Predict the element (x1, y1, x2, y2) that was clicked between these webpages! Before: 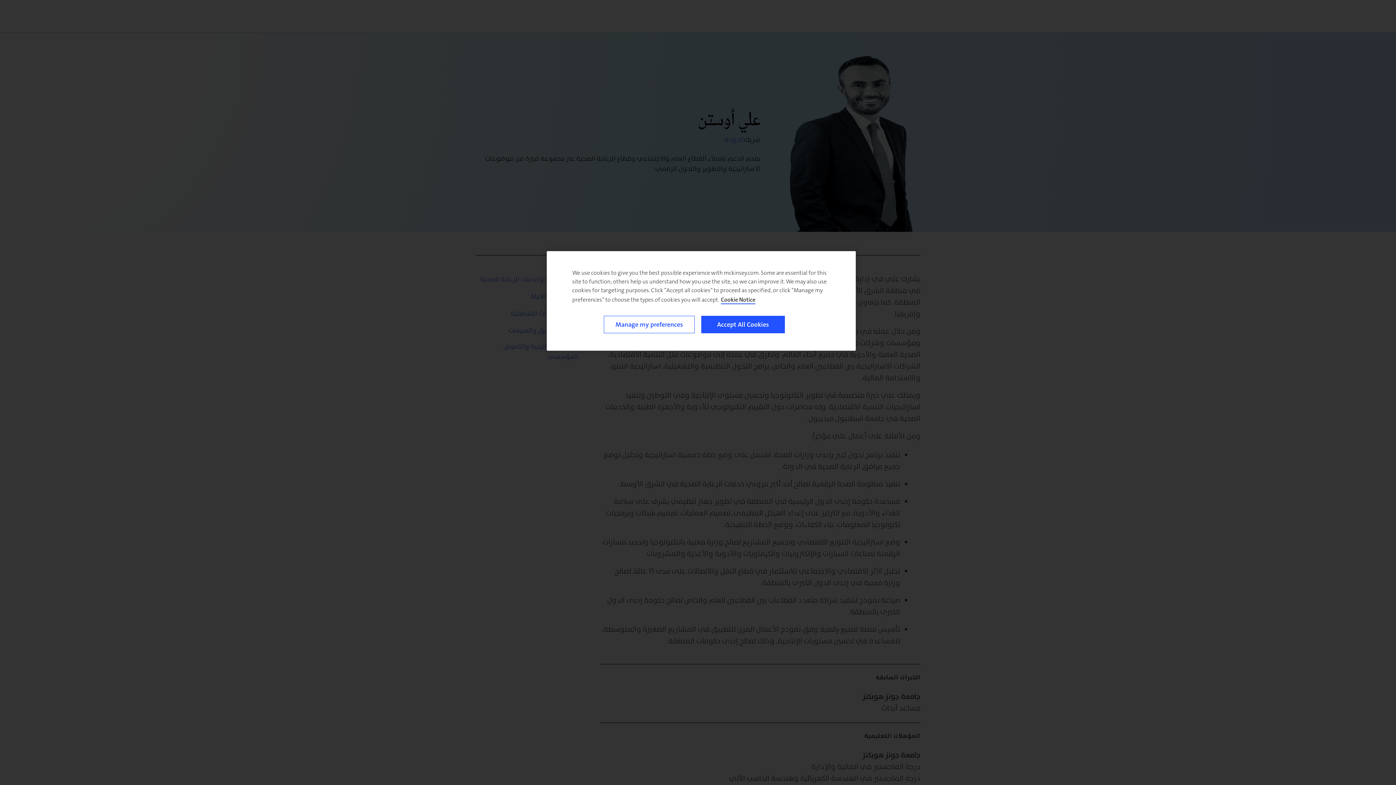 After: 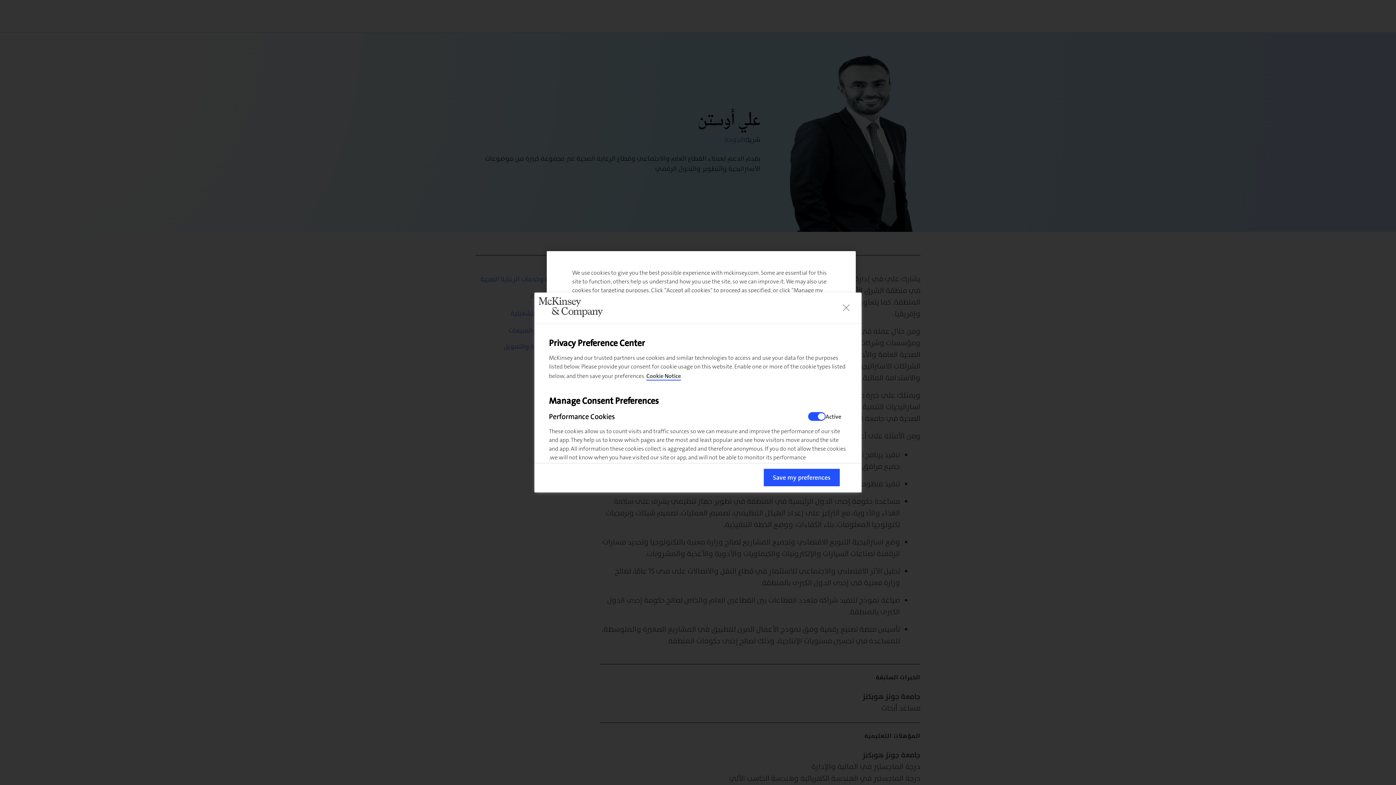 Action: label: Manage my preferences bbox: (604, 316, 694, 333)